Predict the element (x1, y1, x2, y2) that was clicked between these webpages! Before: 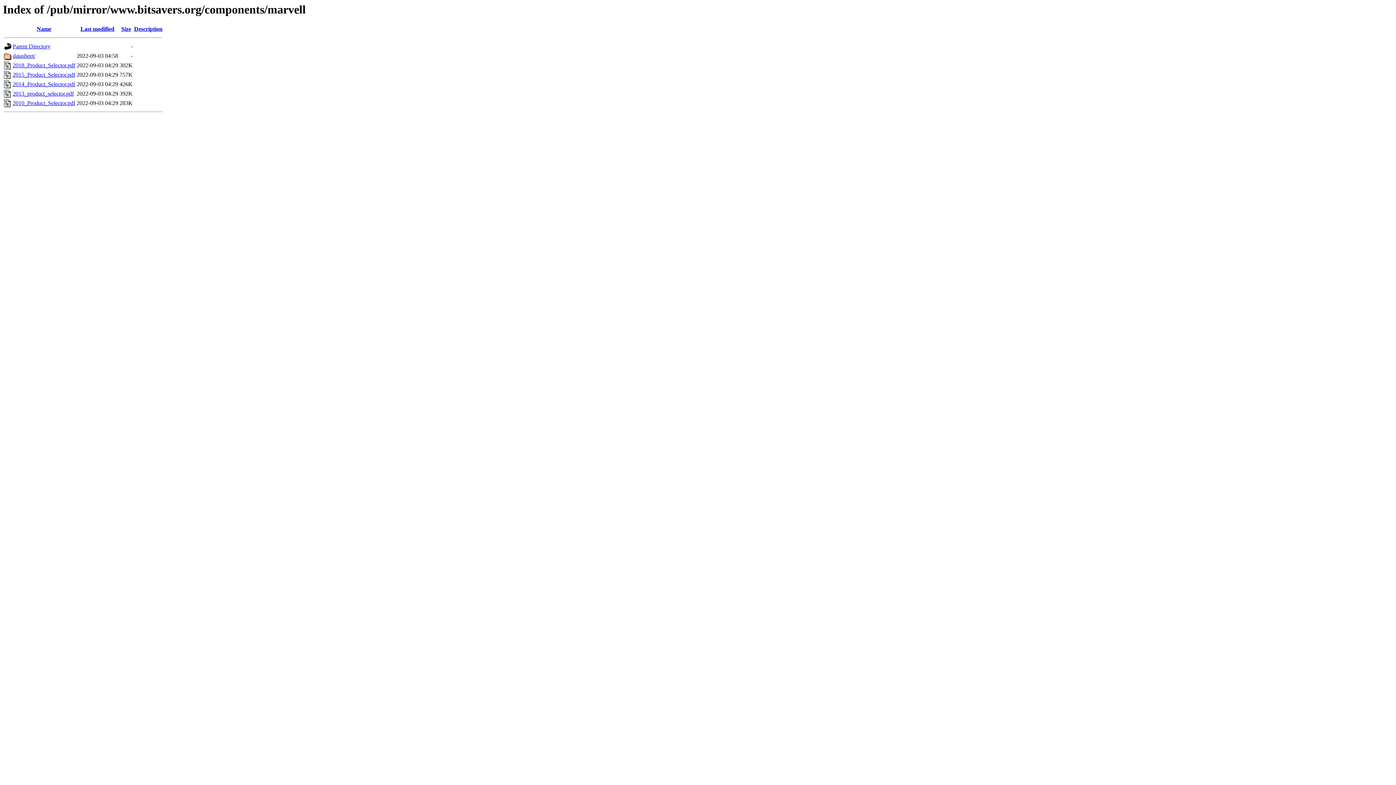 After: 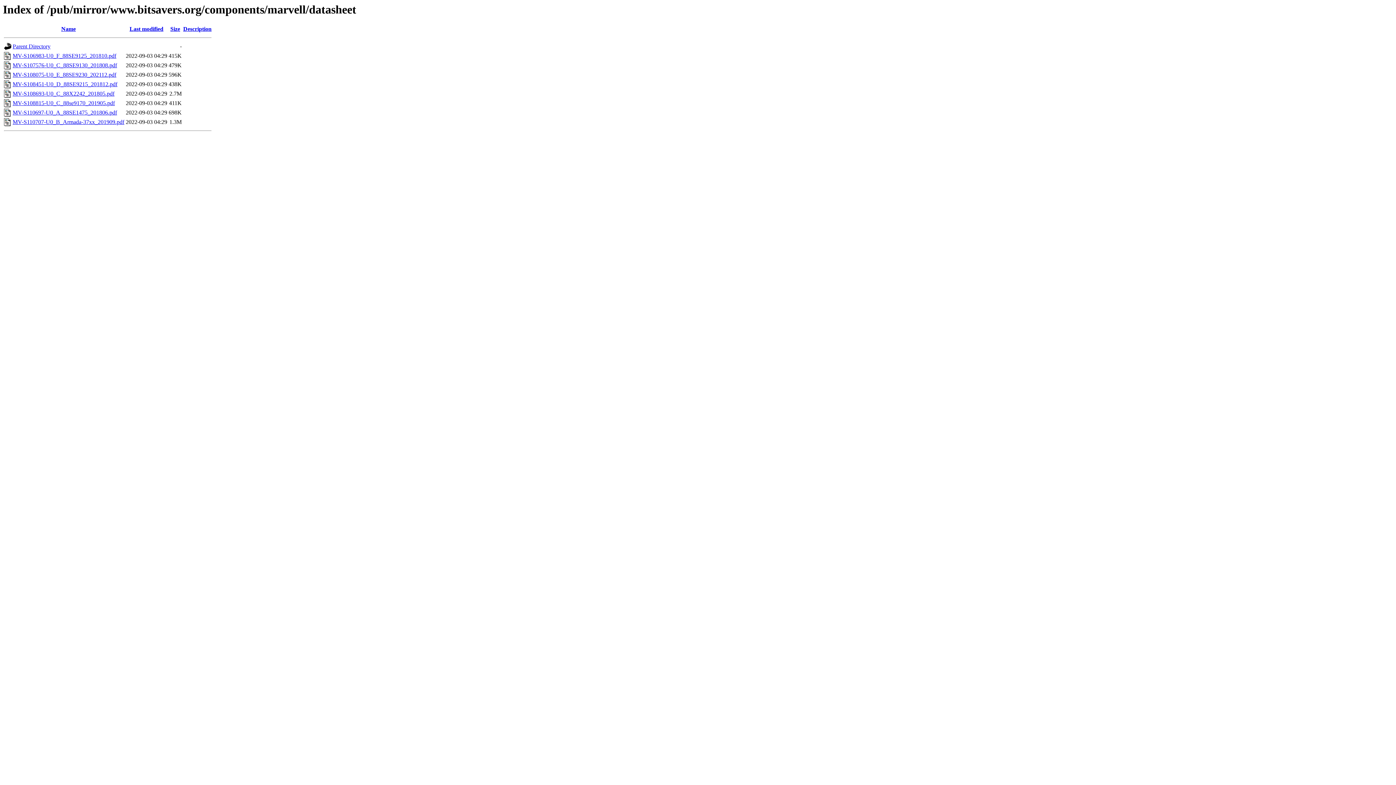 Action: bbox: (12, 52, 35, 59) label: datasheet/